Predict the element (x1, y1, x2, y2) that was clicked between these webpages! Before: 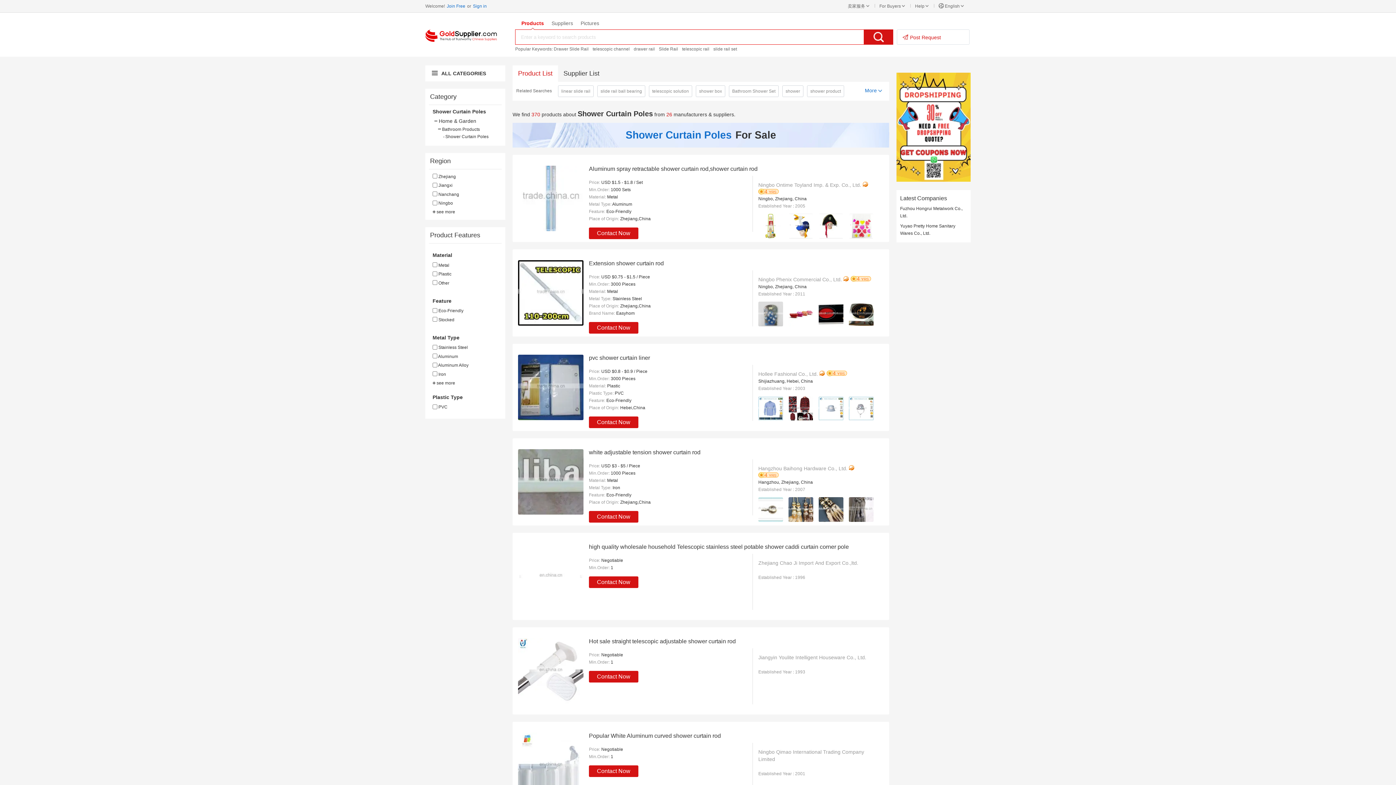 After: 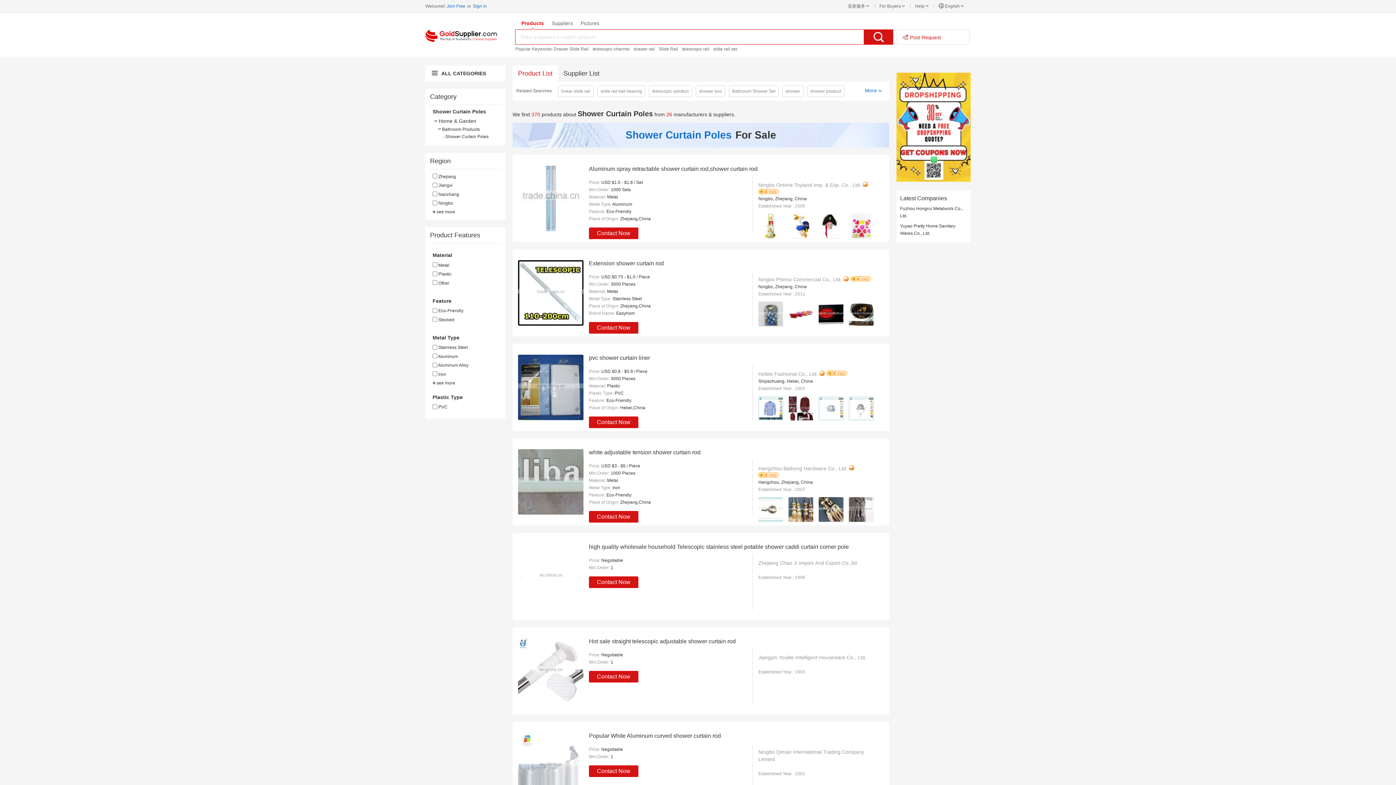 Action: bbox: (758, 321, 783, 327)